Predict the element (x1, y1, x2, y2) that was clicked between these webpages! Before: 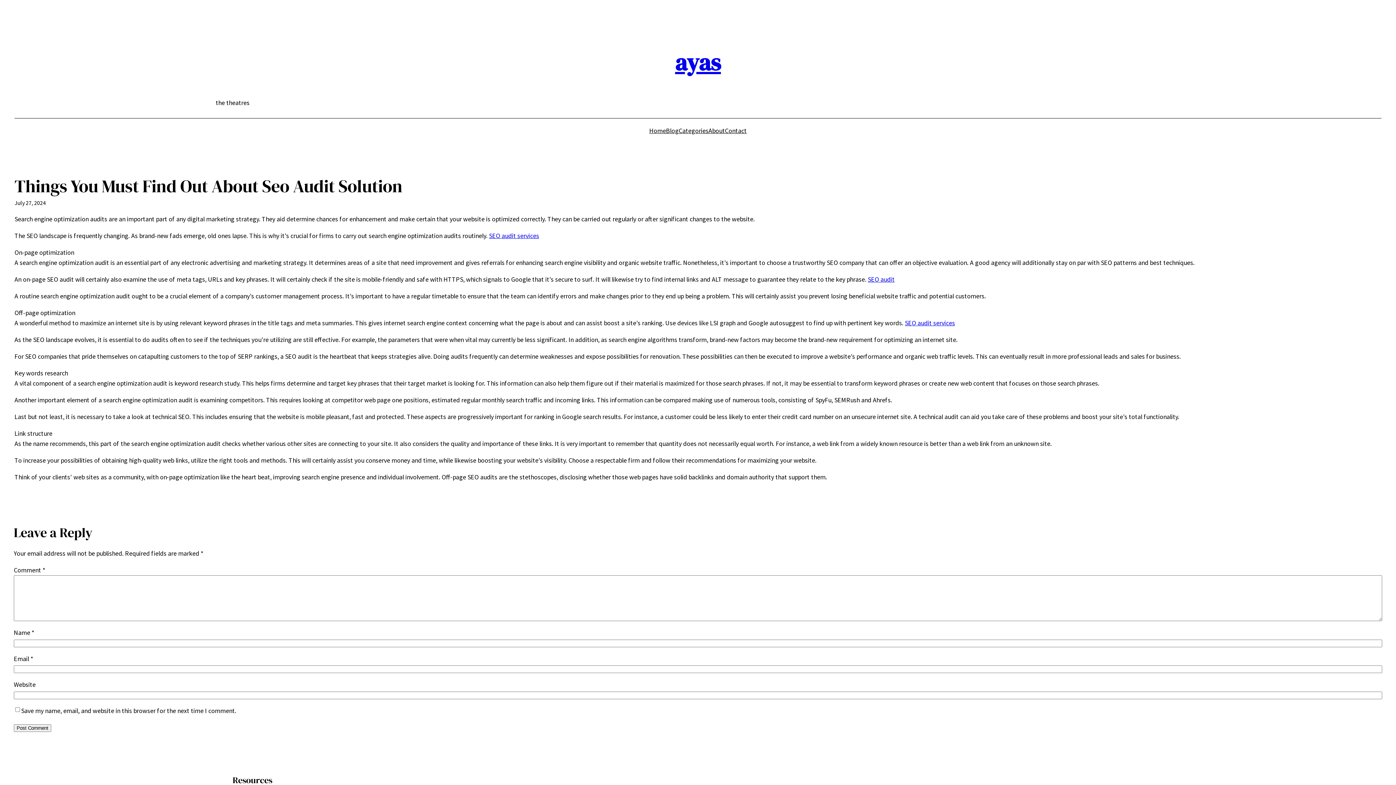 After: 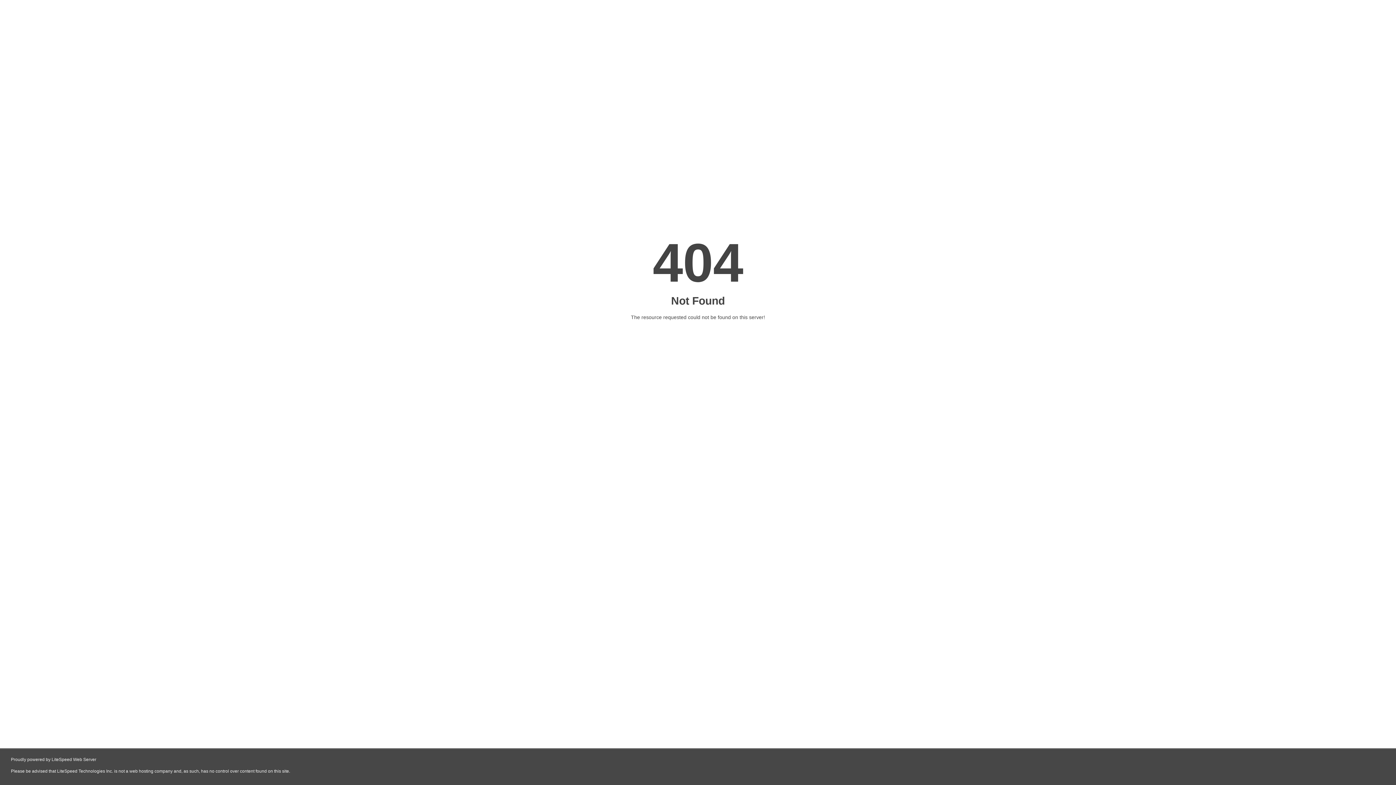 Action: bbox: (905, 318, 955, 327) label: SEO audit services